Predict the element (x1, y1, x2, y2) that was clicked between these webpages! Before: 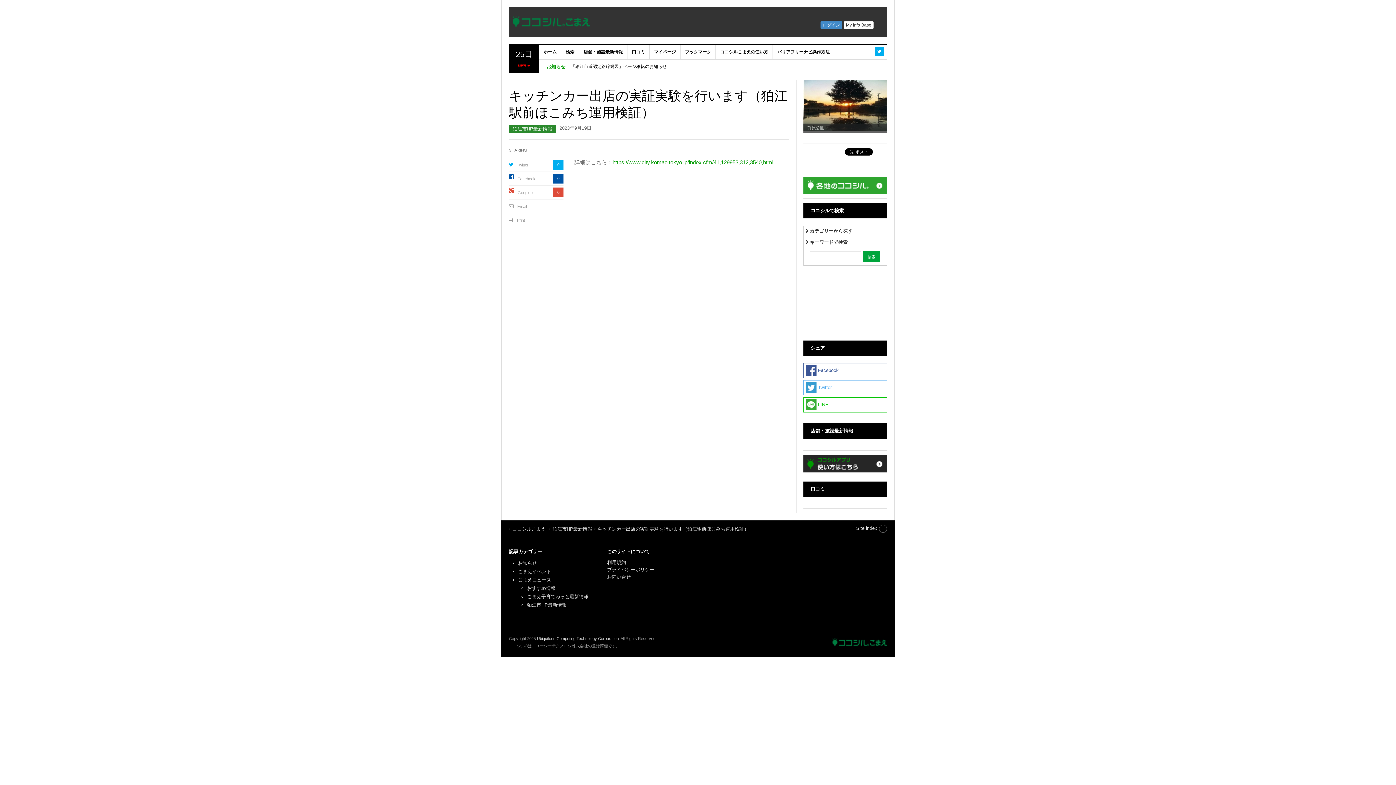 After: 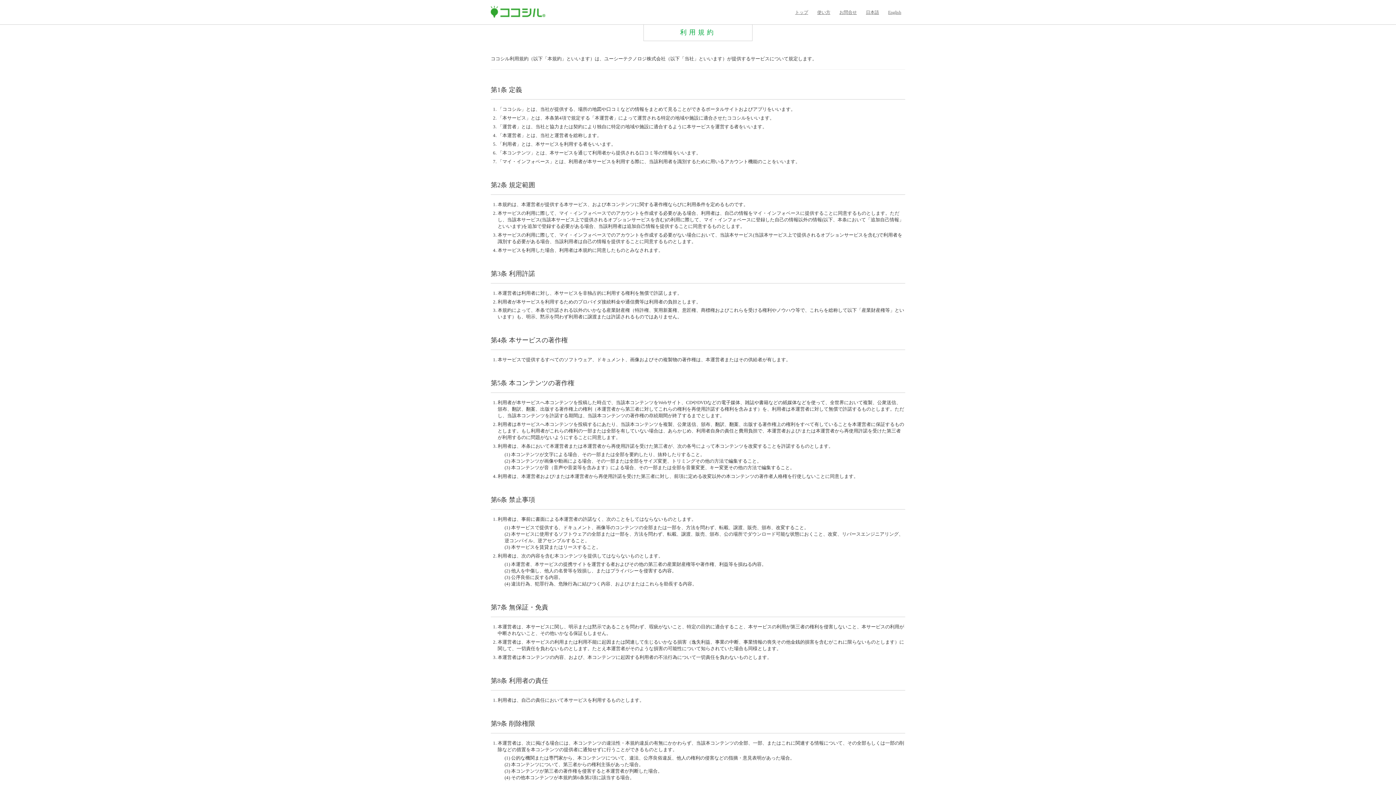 Action: bbox: (607, 560, 626, 565) label: 利用規約